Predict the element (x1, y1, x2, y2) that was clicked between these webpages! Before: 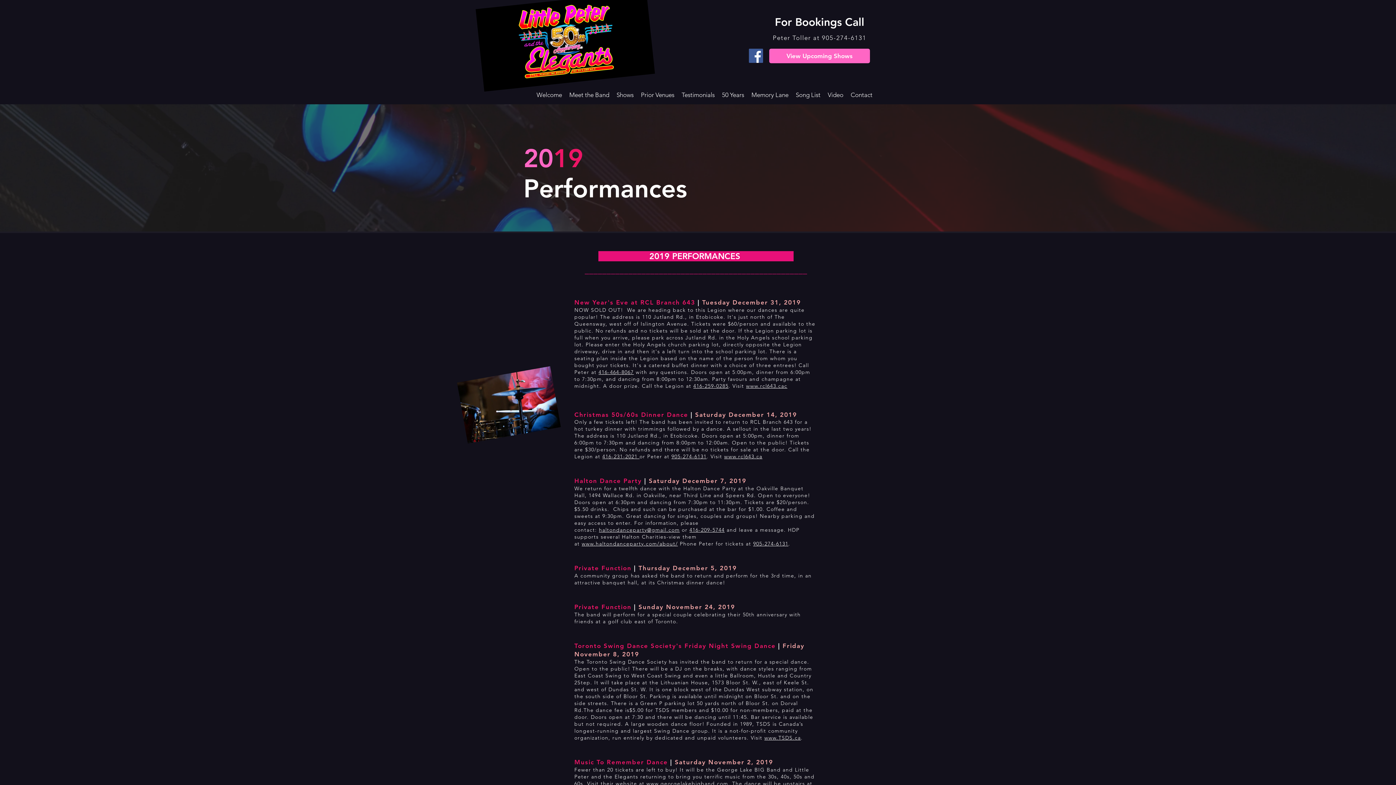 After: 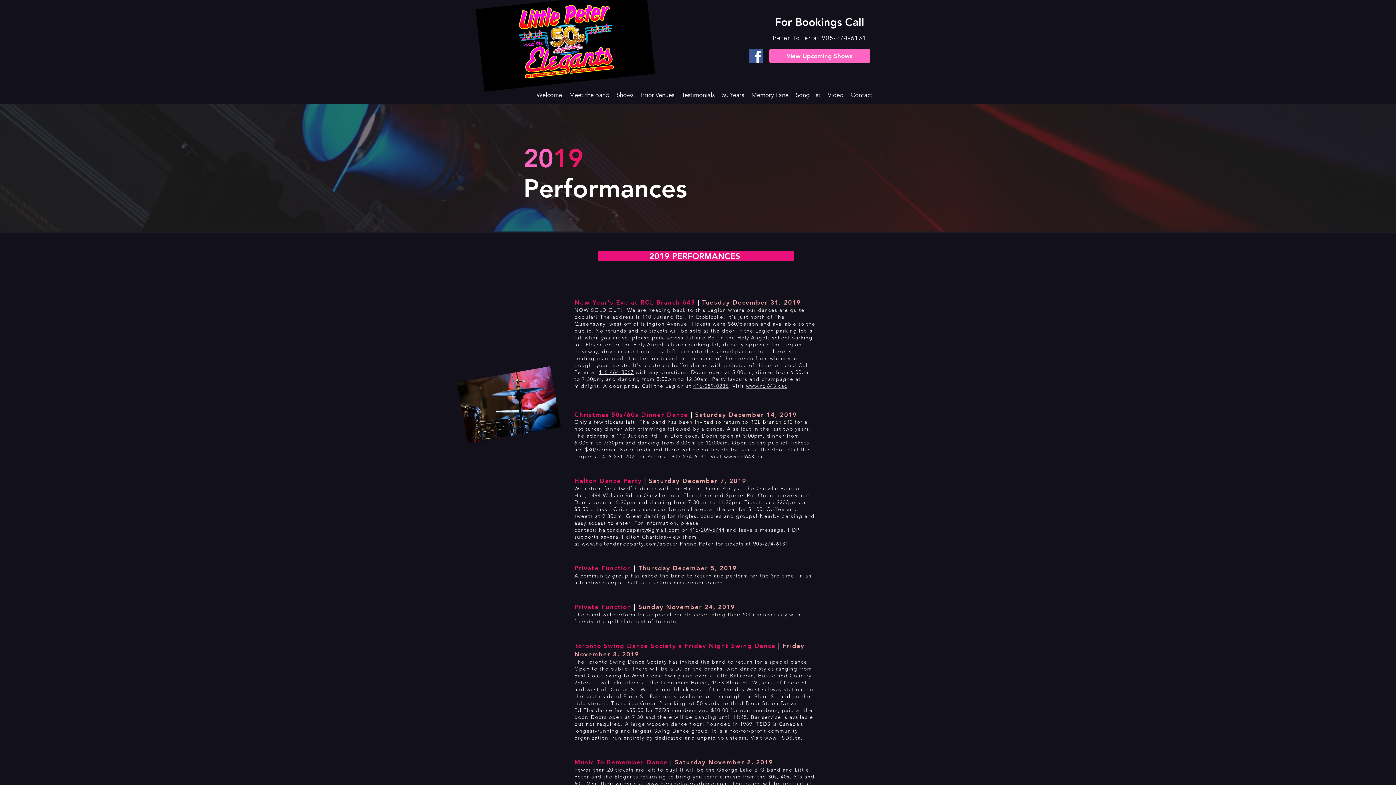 Action: label: www.rcl643.cac bbox: (746, 382, 787, 389)